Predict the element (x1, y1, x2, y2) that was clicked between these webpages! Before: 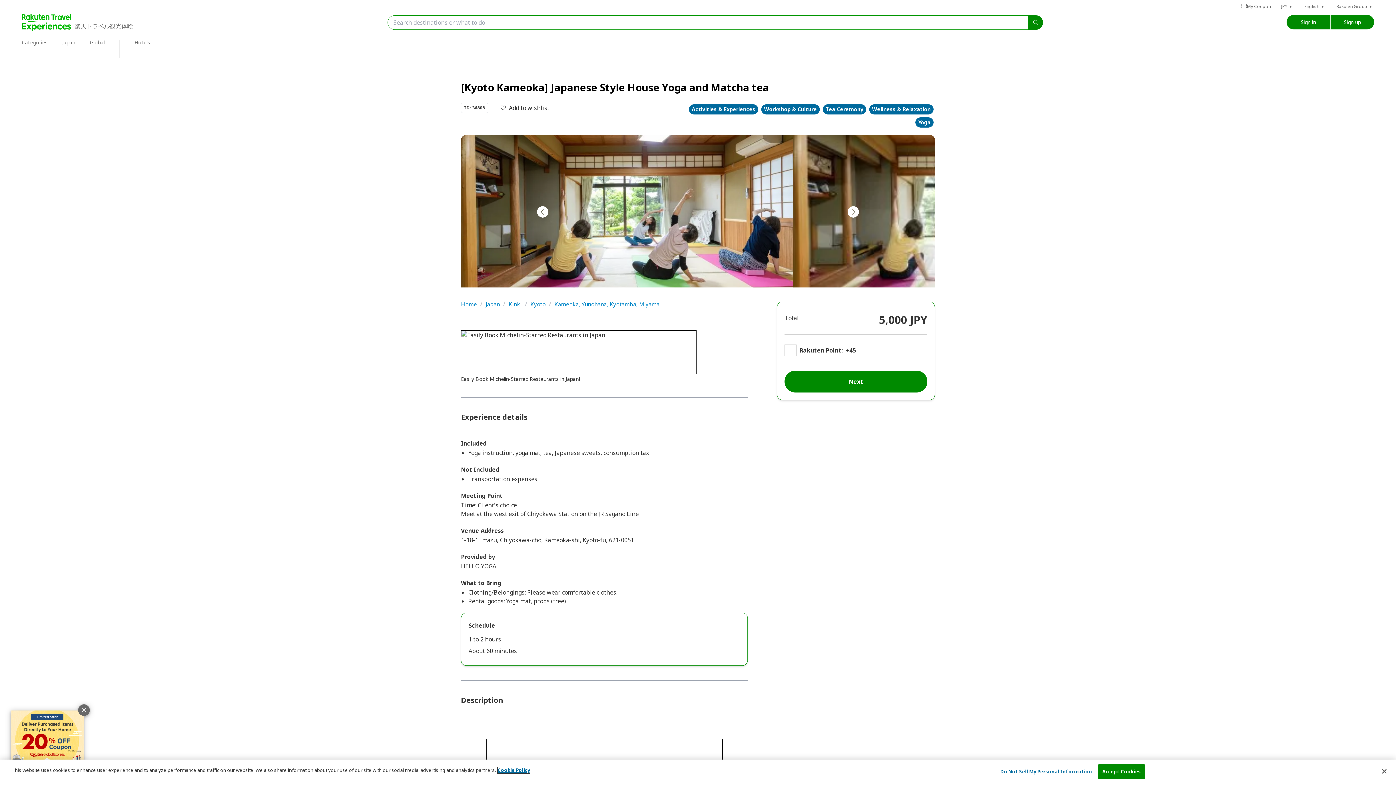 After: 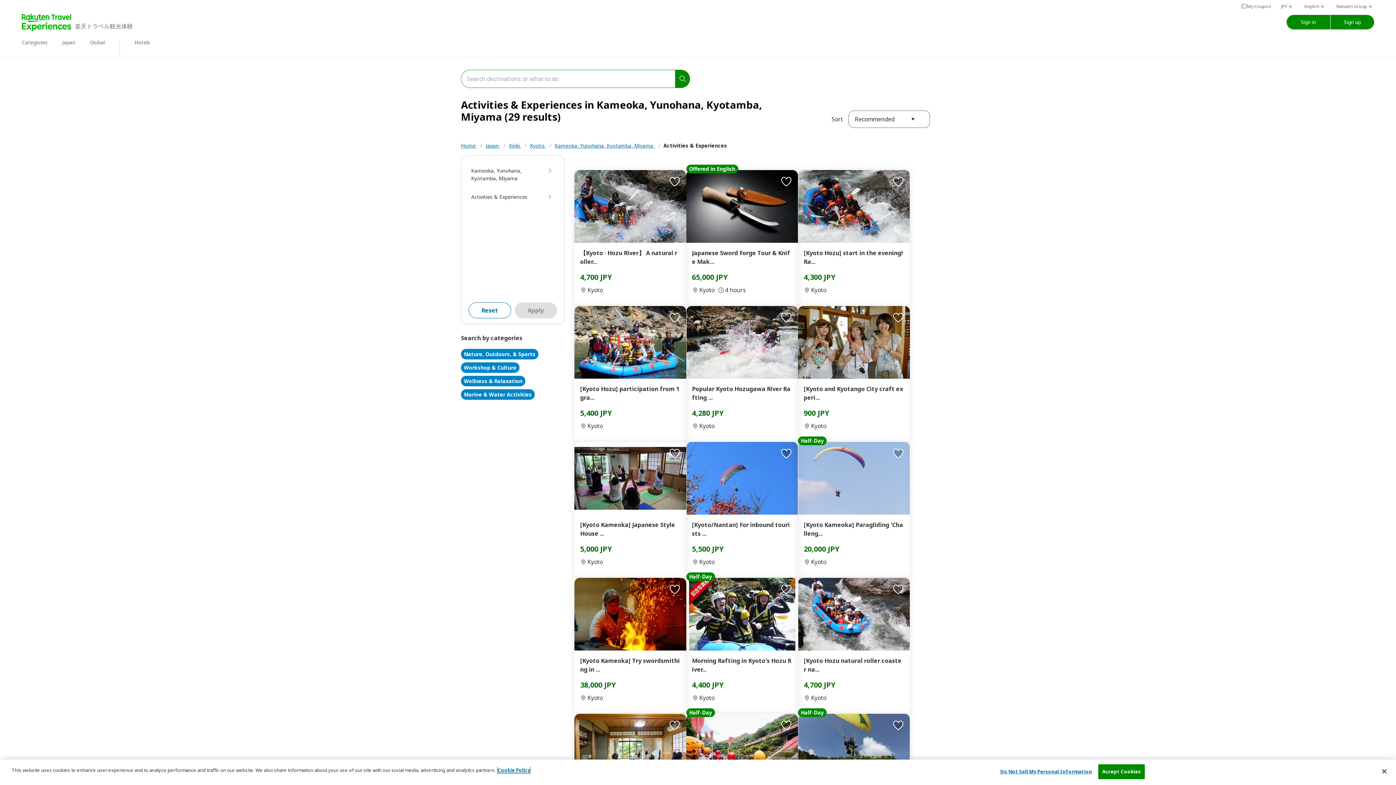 Action: label: Activities & Experiences bbox: (687, 102, 759, 116)